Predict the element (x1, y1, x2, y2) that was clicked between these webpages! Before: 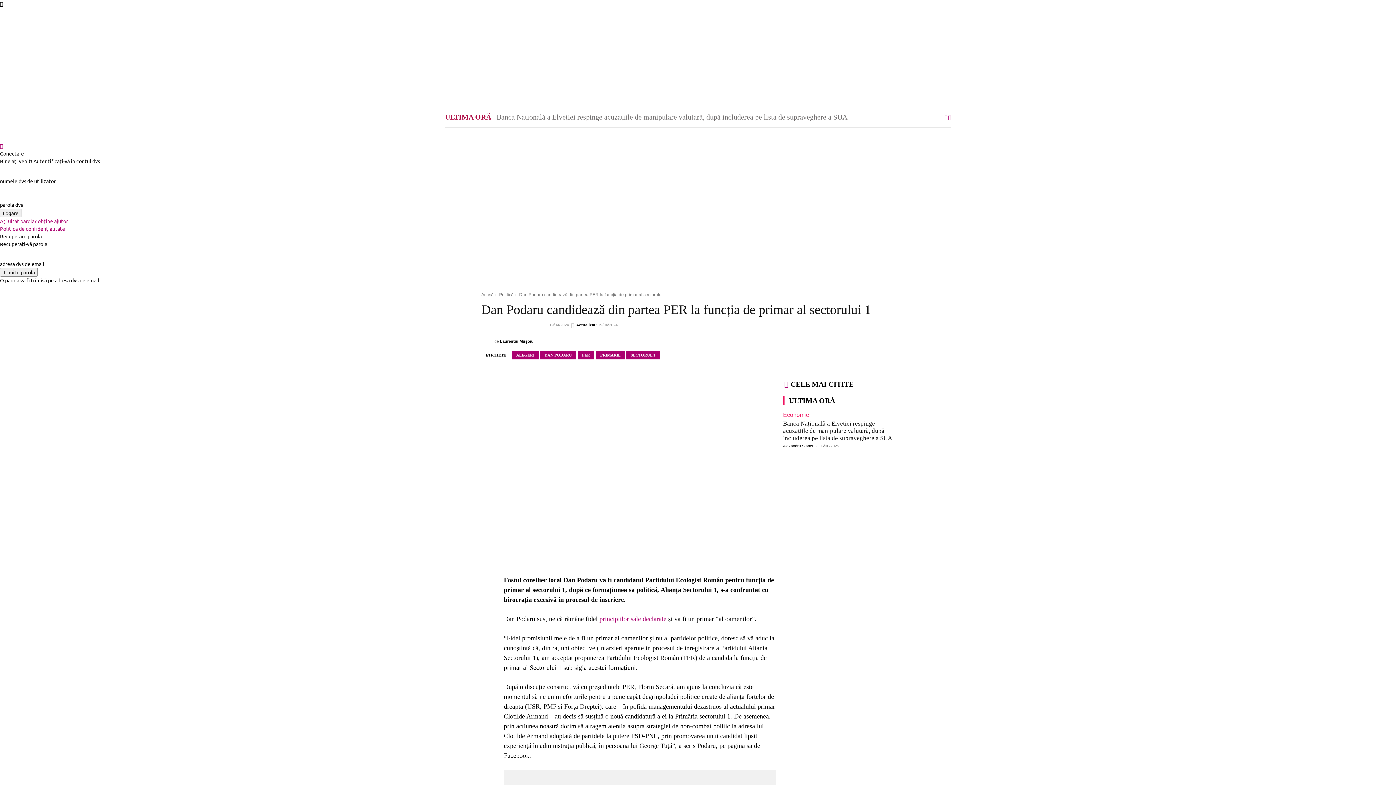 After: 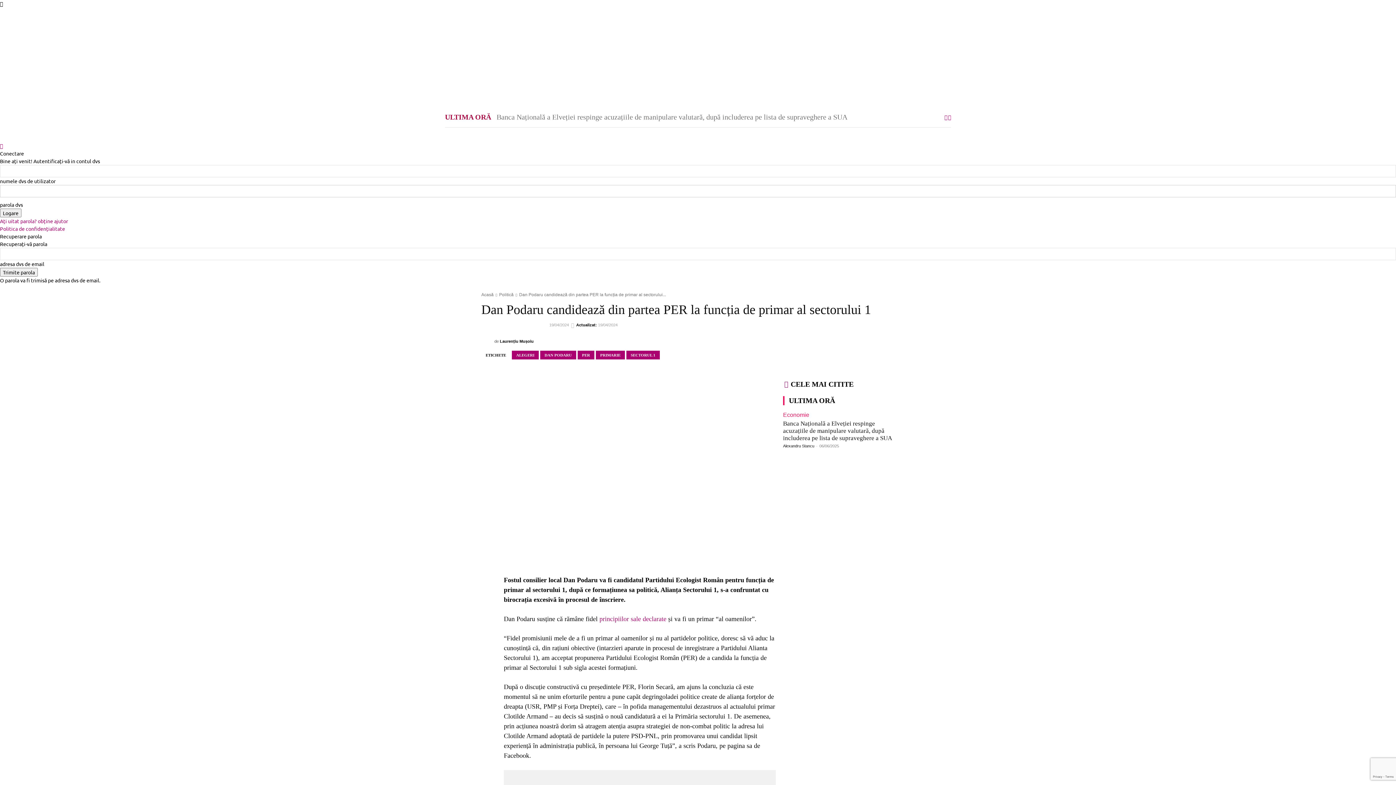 Action: bbox: (599, 615, 666, 622) label: principiilor sale declarate